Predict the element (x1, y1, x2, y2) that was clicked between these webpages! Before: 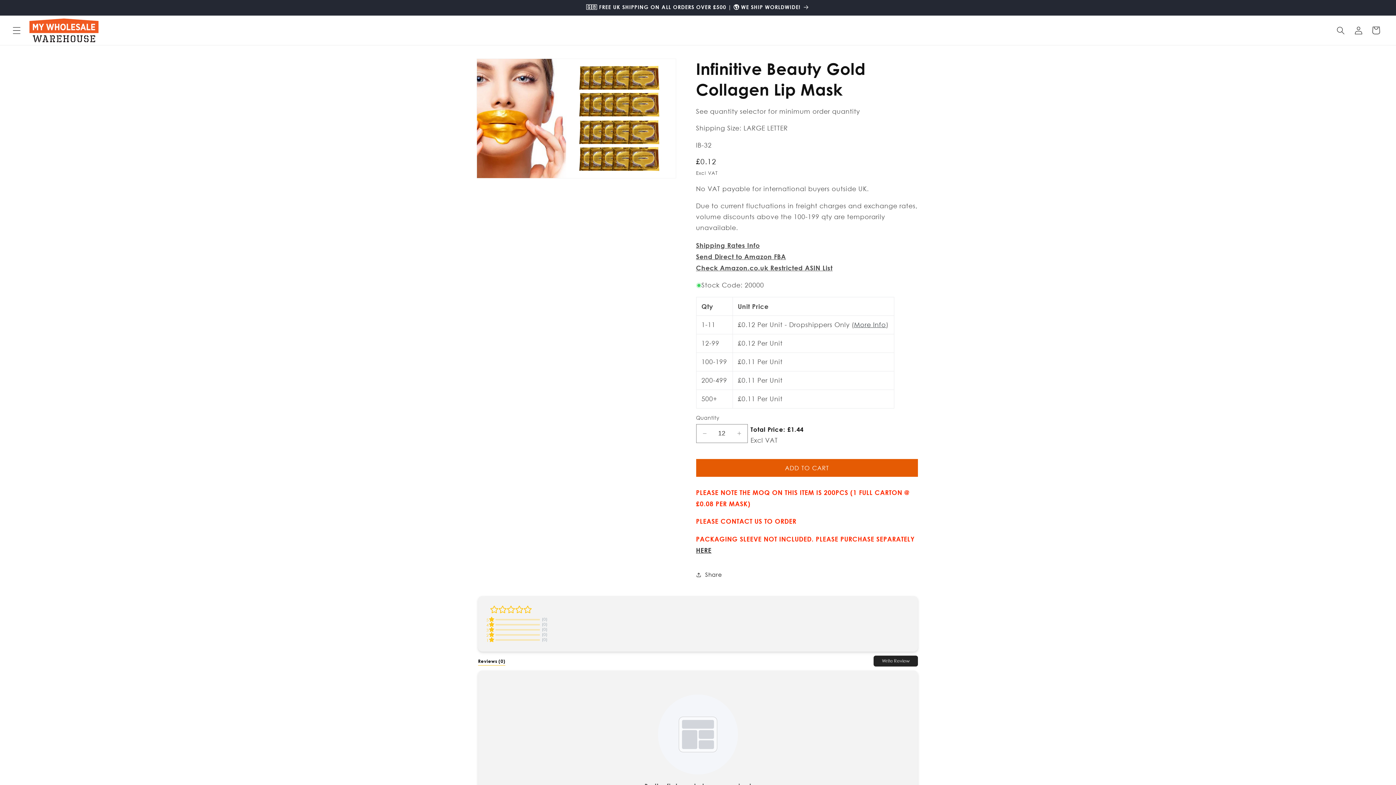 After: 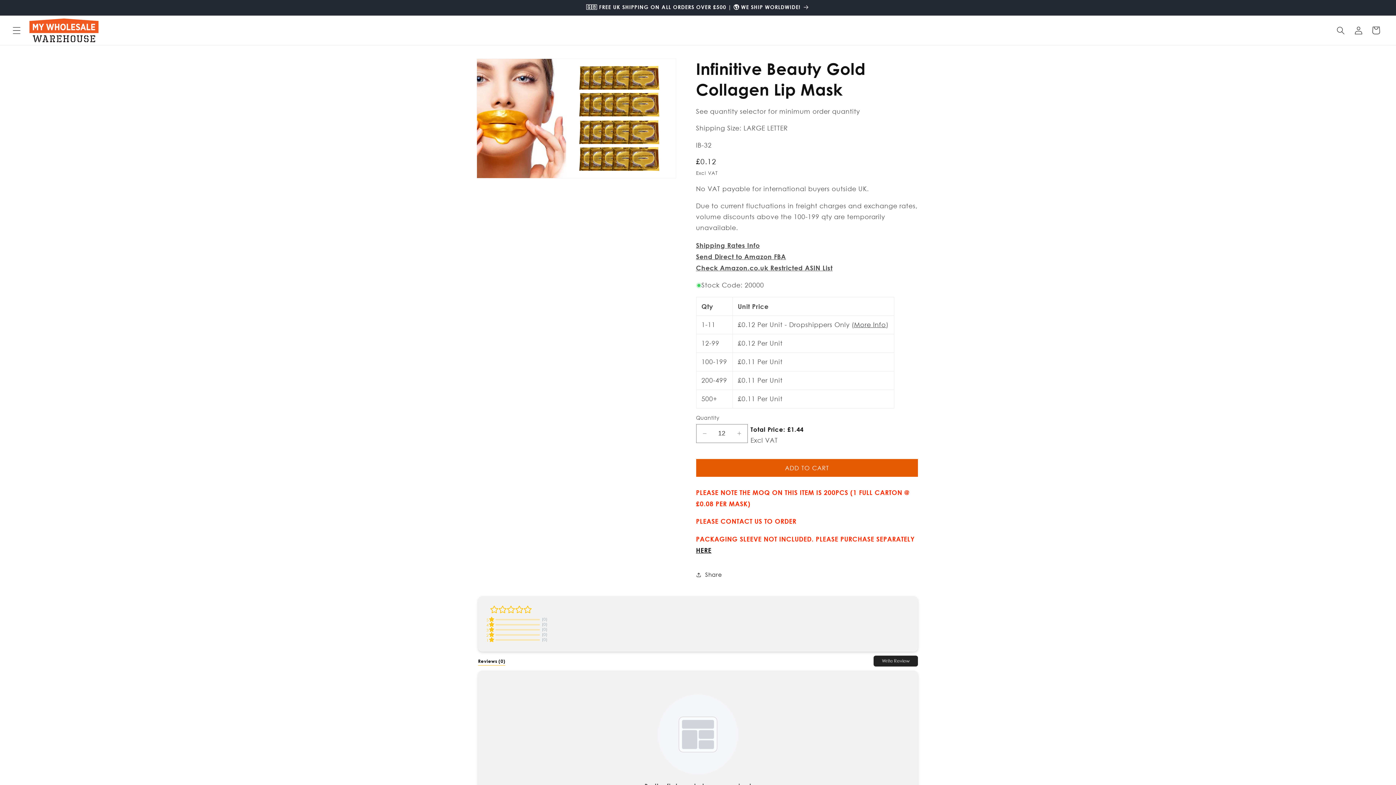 Action: bbox: (696, 546, 711, 554) label: HERE